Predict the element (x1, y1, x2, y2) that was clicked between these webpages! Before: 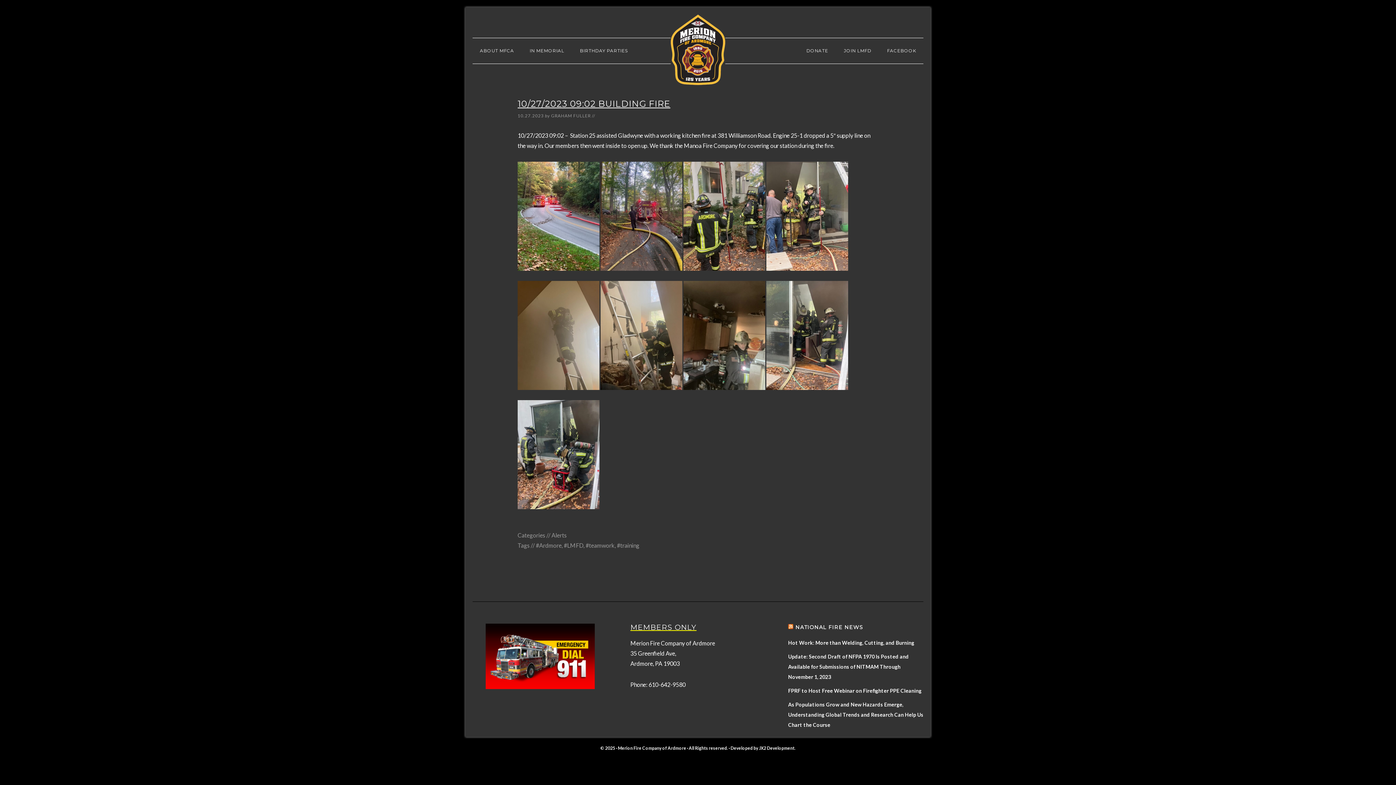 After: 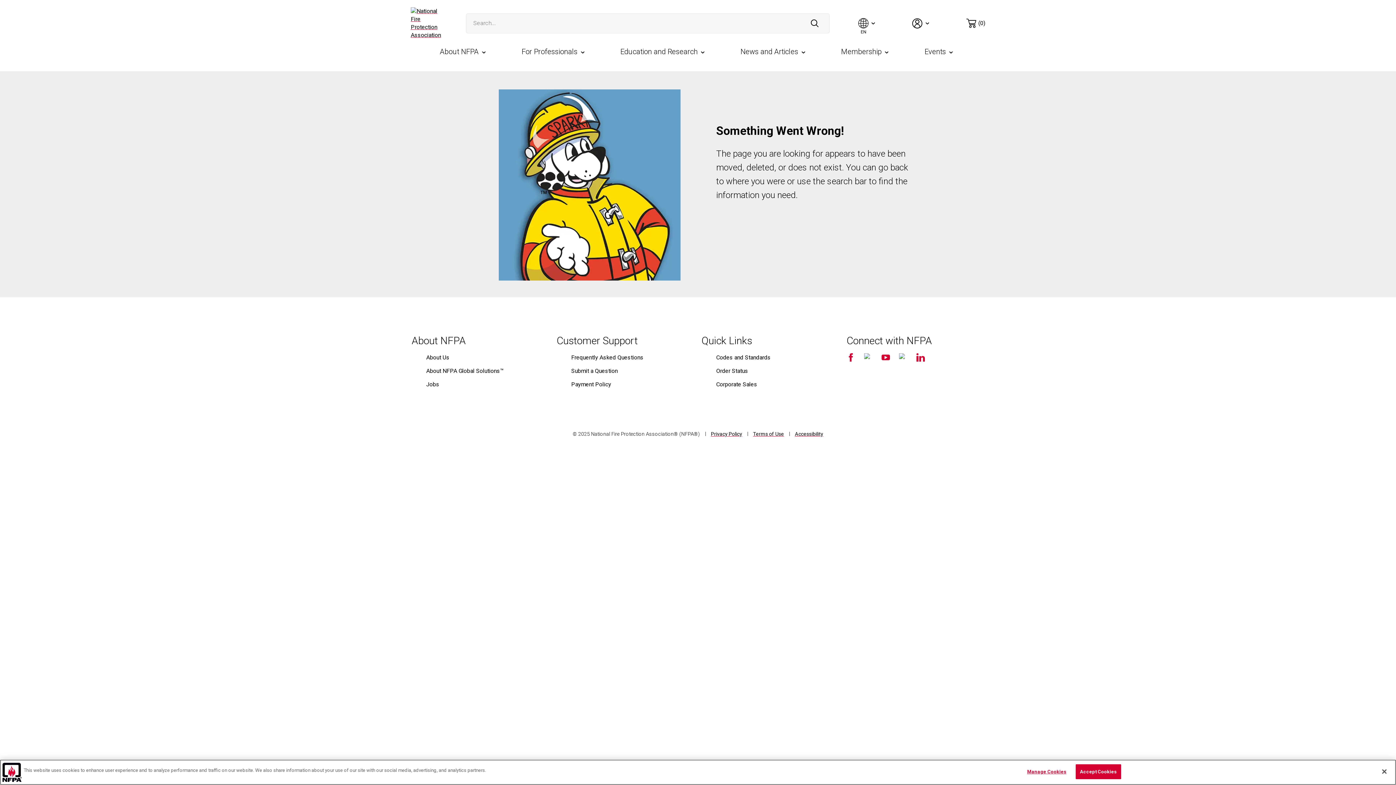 Action: label: Update: Second Draft of NFPA 1970 Is Posted and Available for Submissions of NITMAM Through November 1, 2023 bbox: (788, 653, 909, 680)